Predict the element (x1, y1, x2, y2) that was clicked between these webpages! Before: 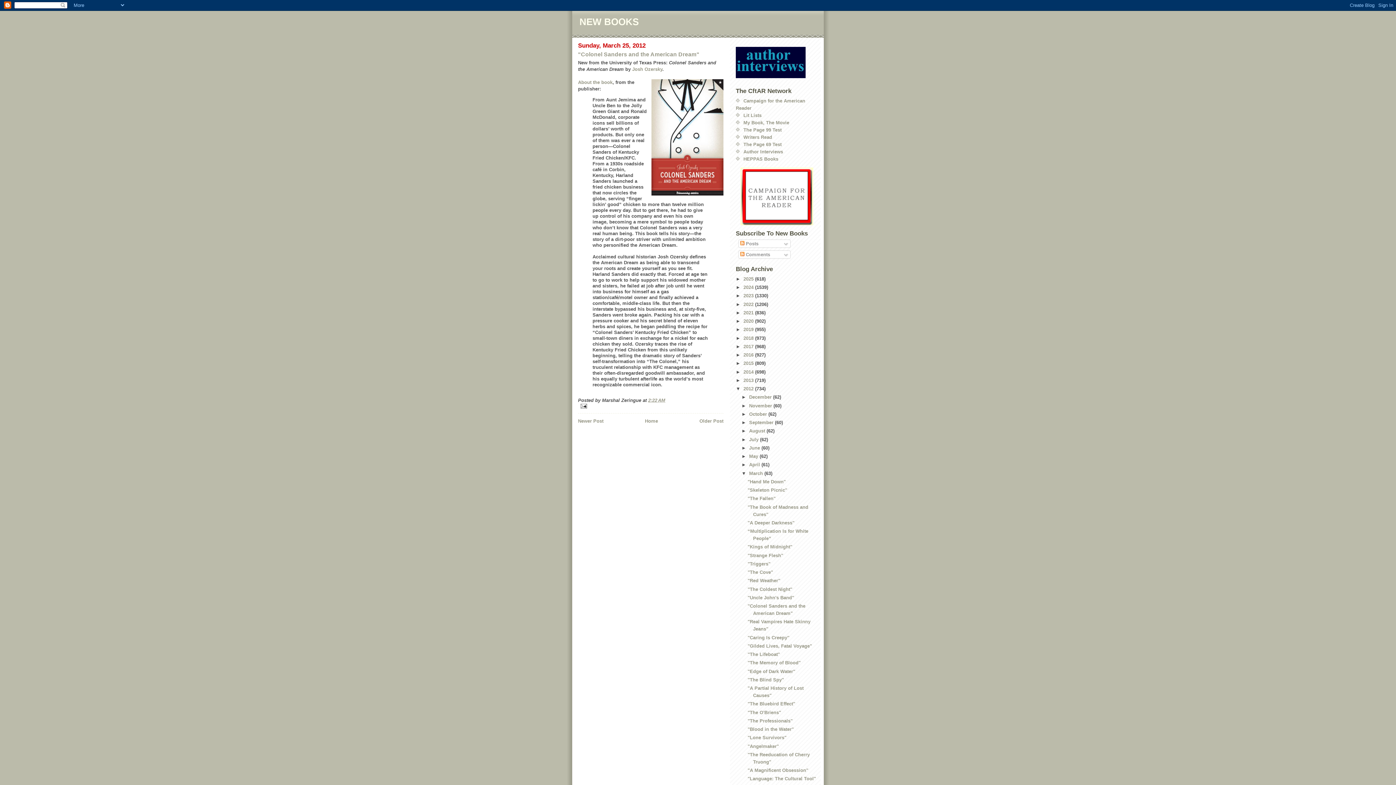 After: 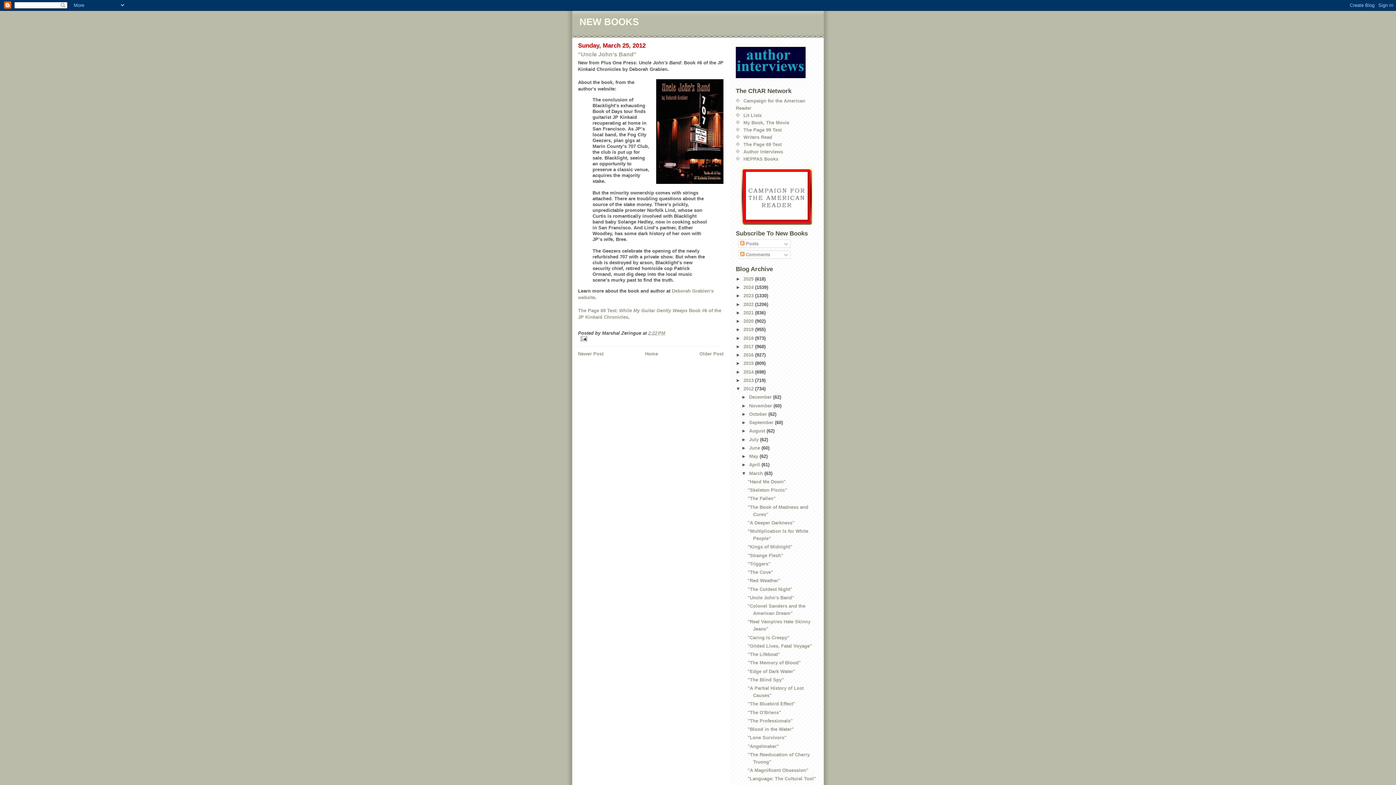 Action: label: Newer Post bbox: (578, 418, 603, 424)